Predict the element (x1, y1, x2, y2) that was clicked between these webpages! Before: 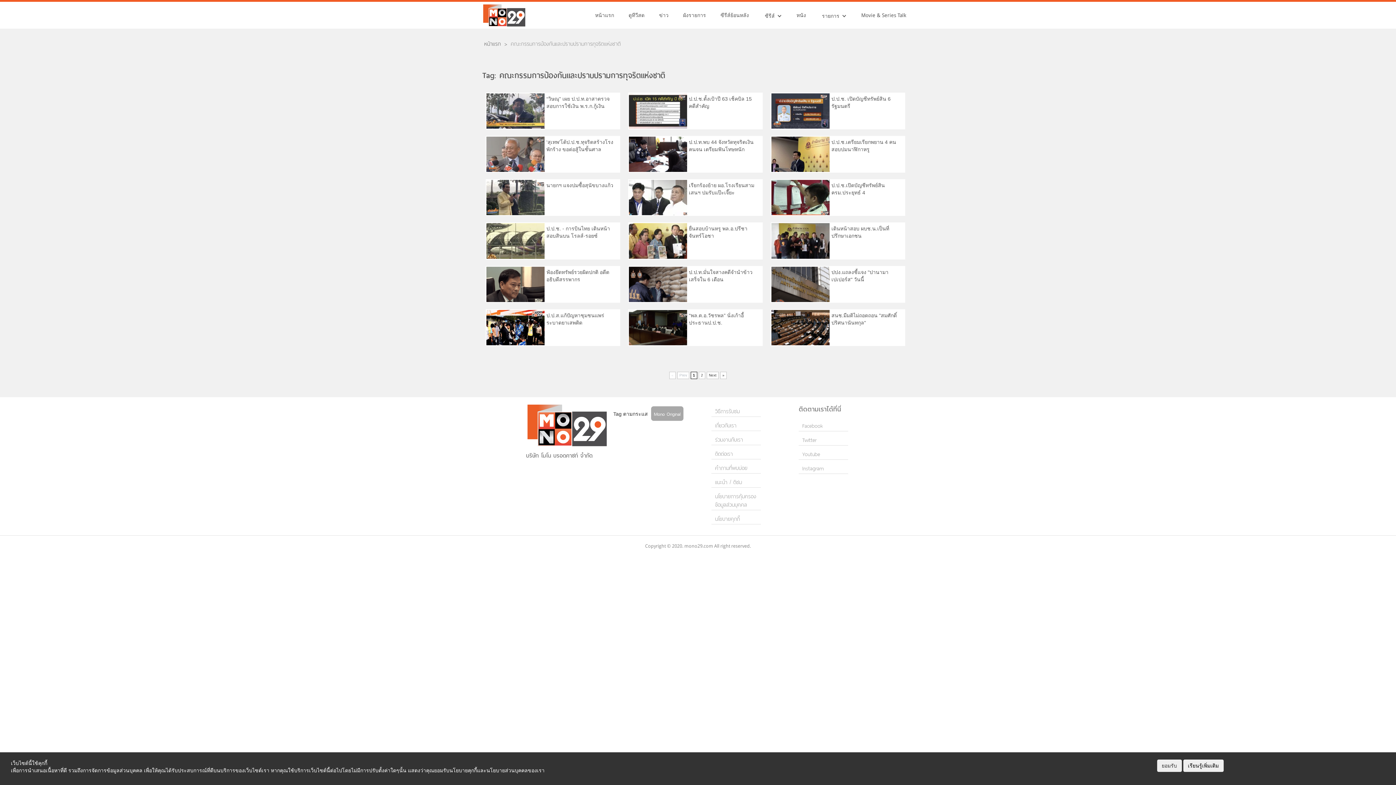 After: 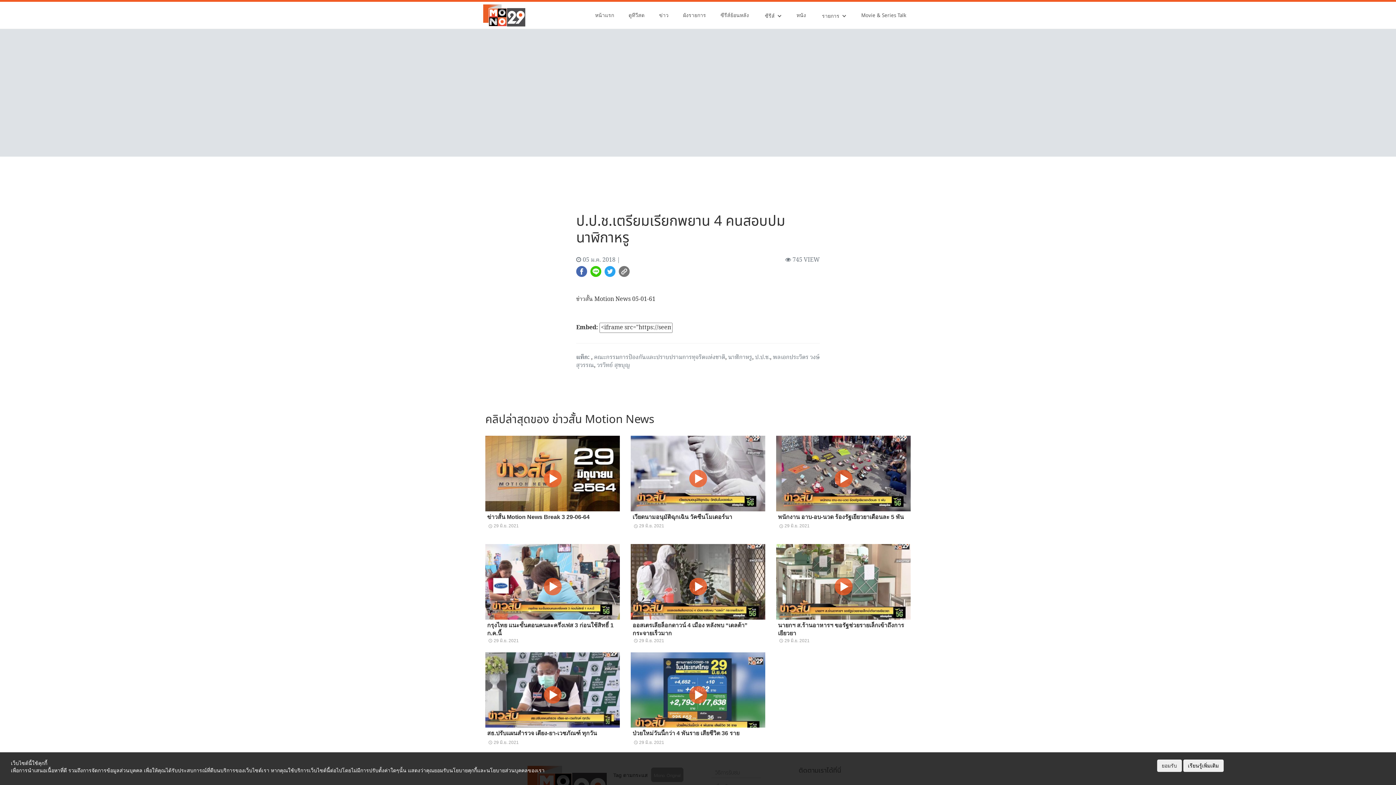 Action: bbox: (770, 135, 905, 172) label: ป.ป.ช.เตรียมเรียกพยาน 4 คนสอบปมนาฬิกาหรู